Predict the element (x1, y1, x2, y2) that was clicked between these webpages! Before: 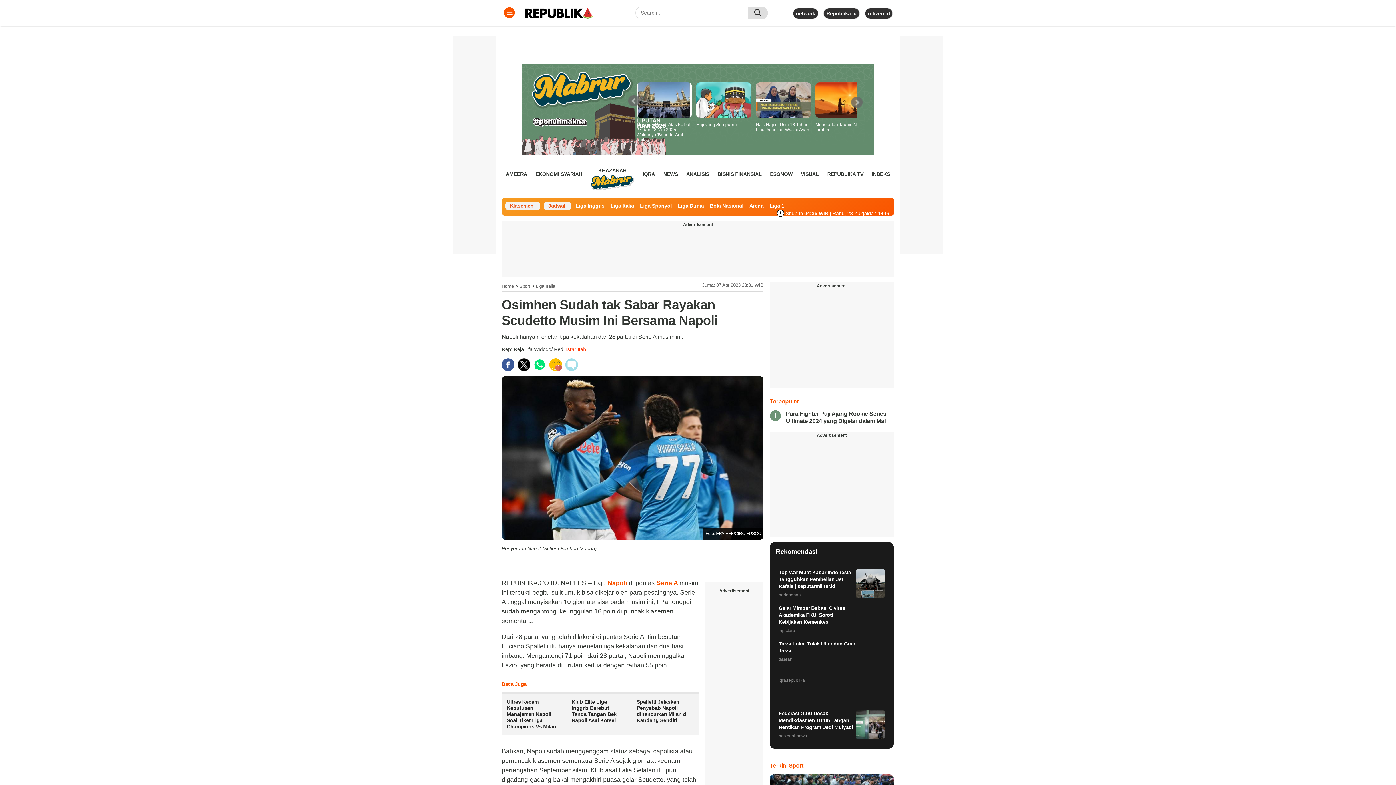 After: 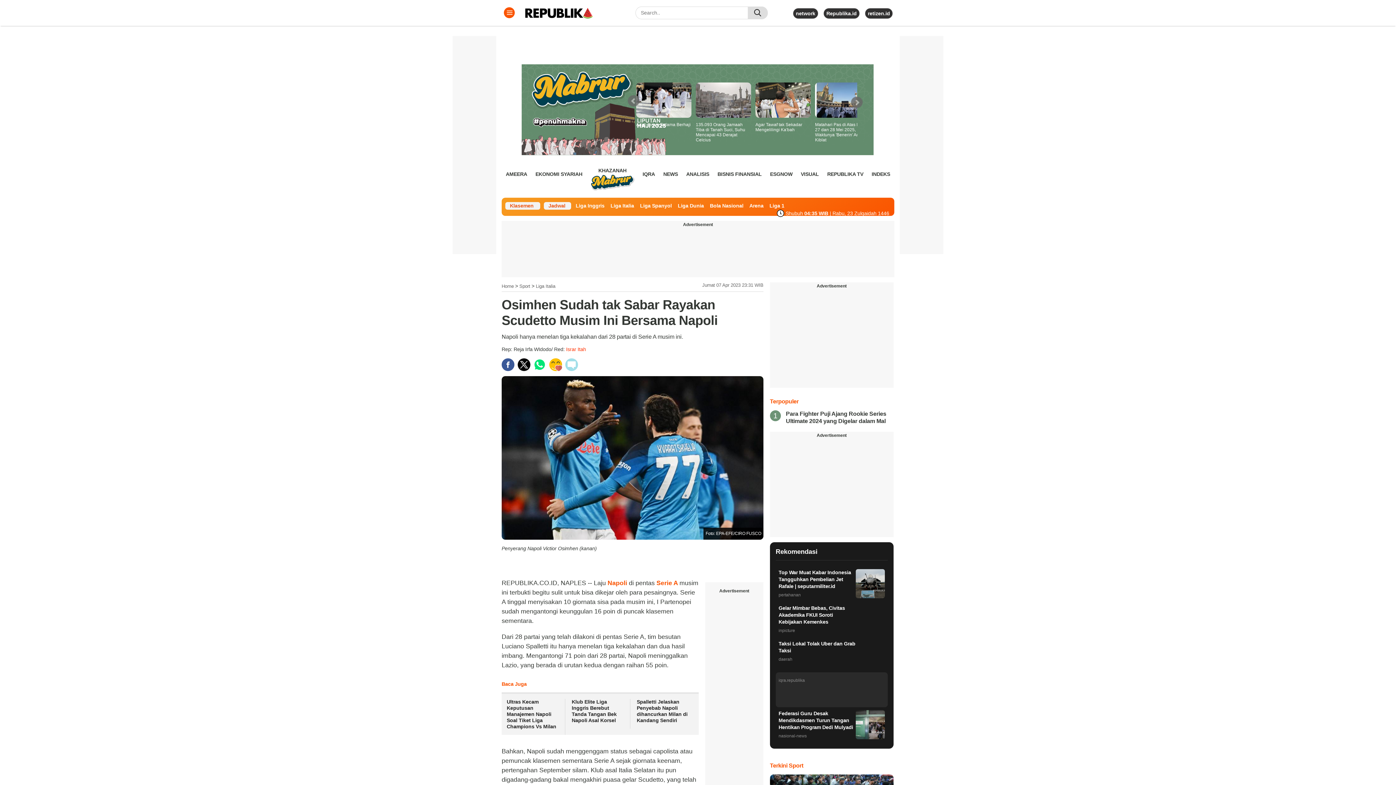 Action: label: iqra.republika bbox: (775, 672, 887, 707)